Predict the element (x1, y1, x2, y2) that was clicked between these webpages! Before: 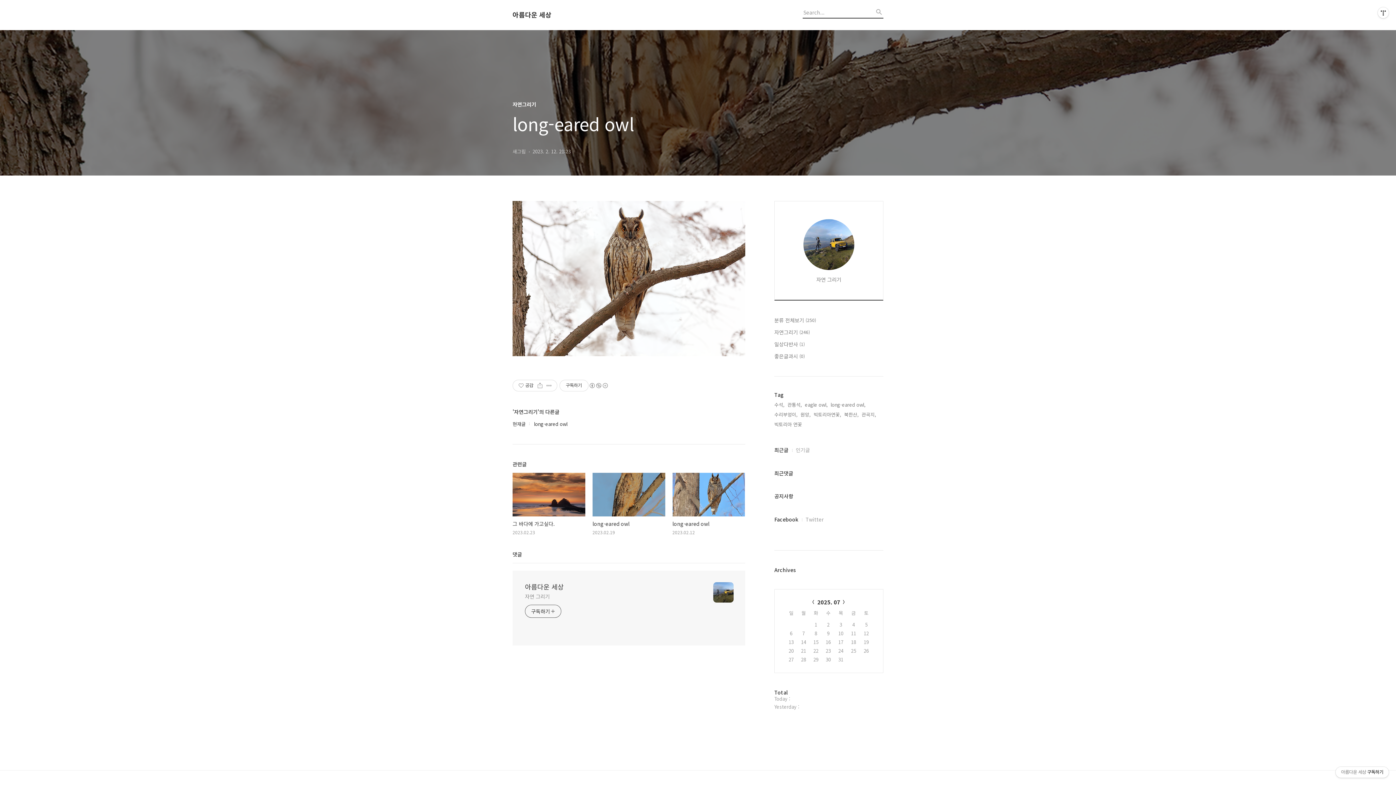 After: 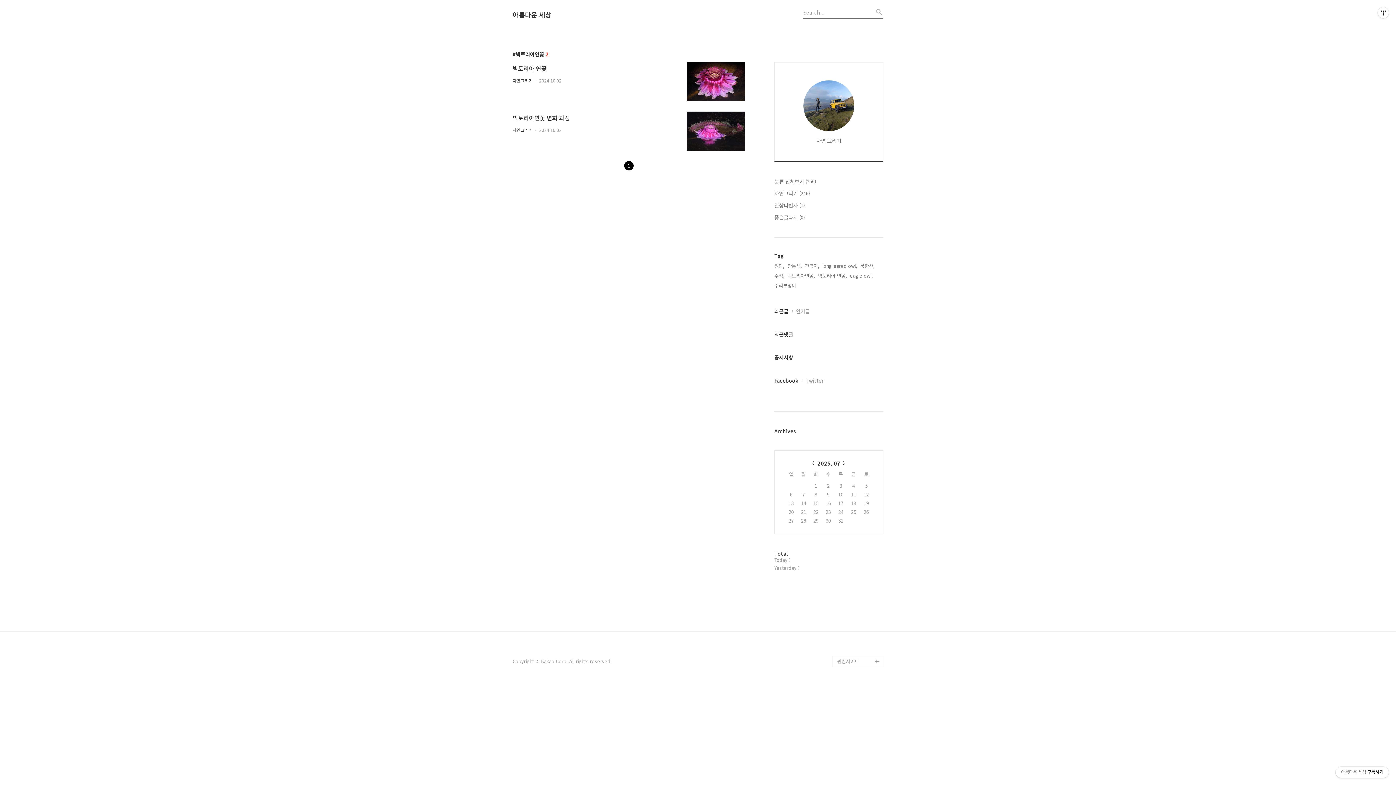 Action: label: 빅토리아연꽃, bbox: (813, 410, 841, 418)